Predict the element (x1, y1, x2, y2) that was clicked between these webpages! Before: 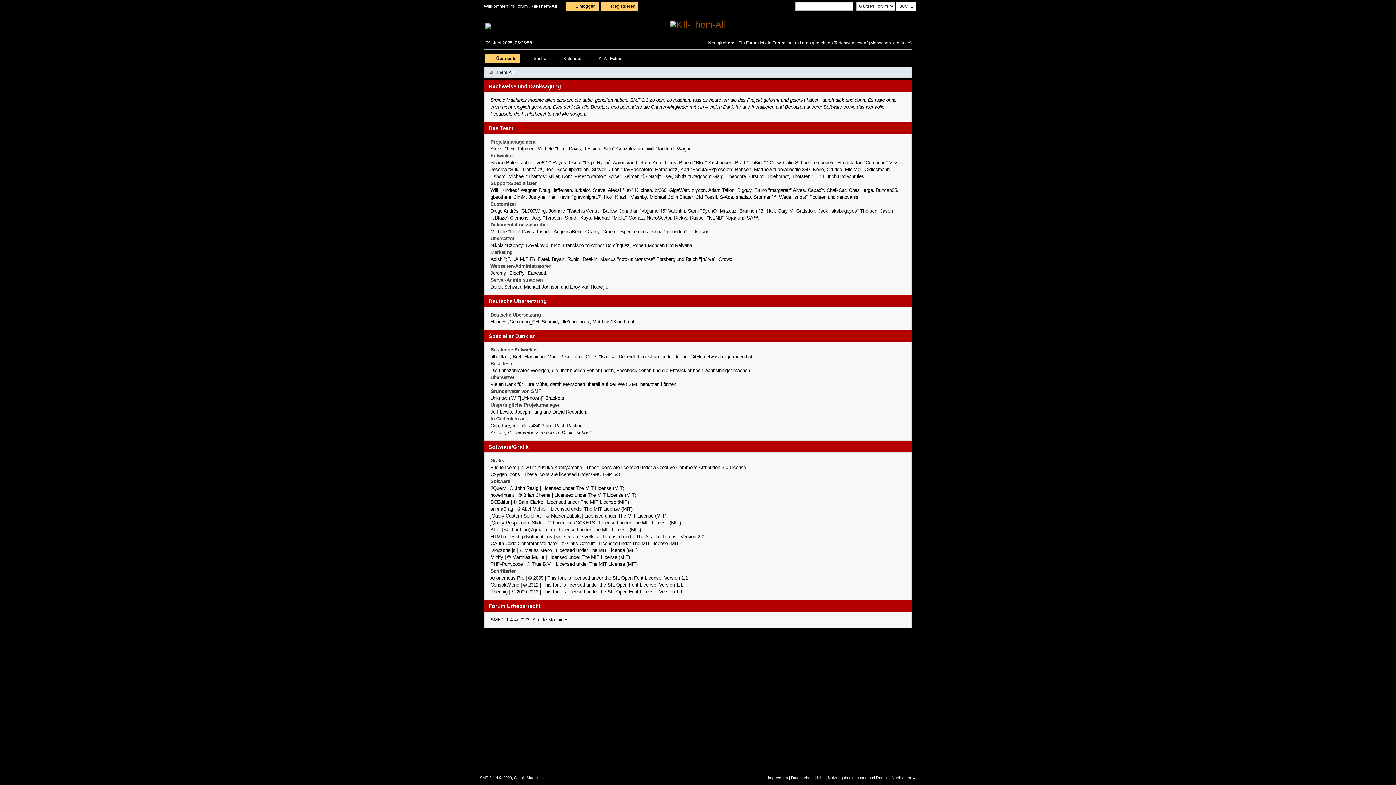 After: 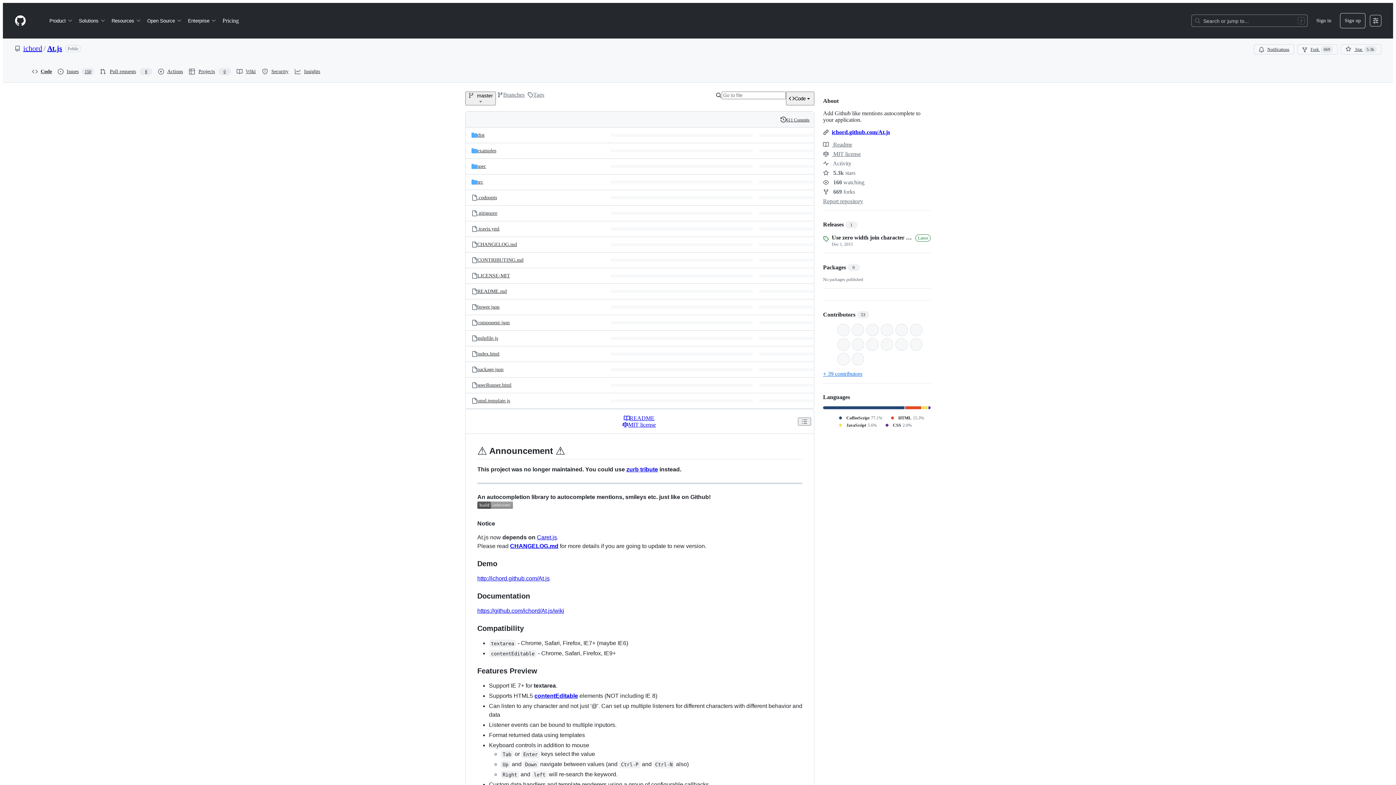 Action: label: At.js bbox: (490, 527, 500, 532)